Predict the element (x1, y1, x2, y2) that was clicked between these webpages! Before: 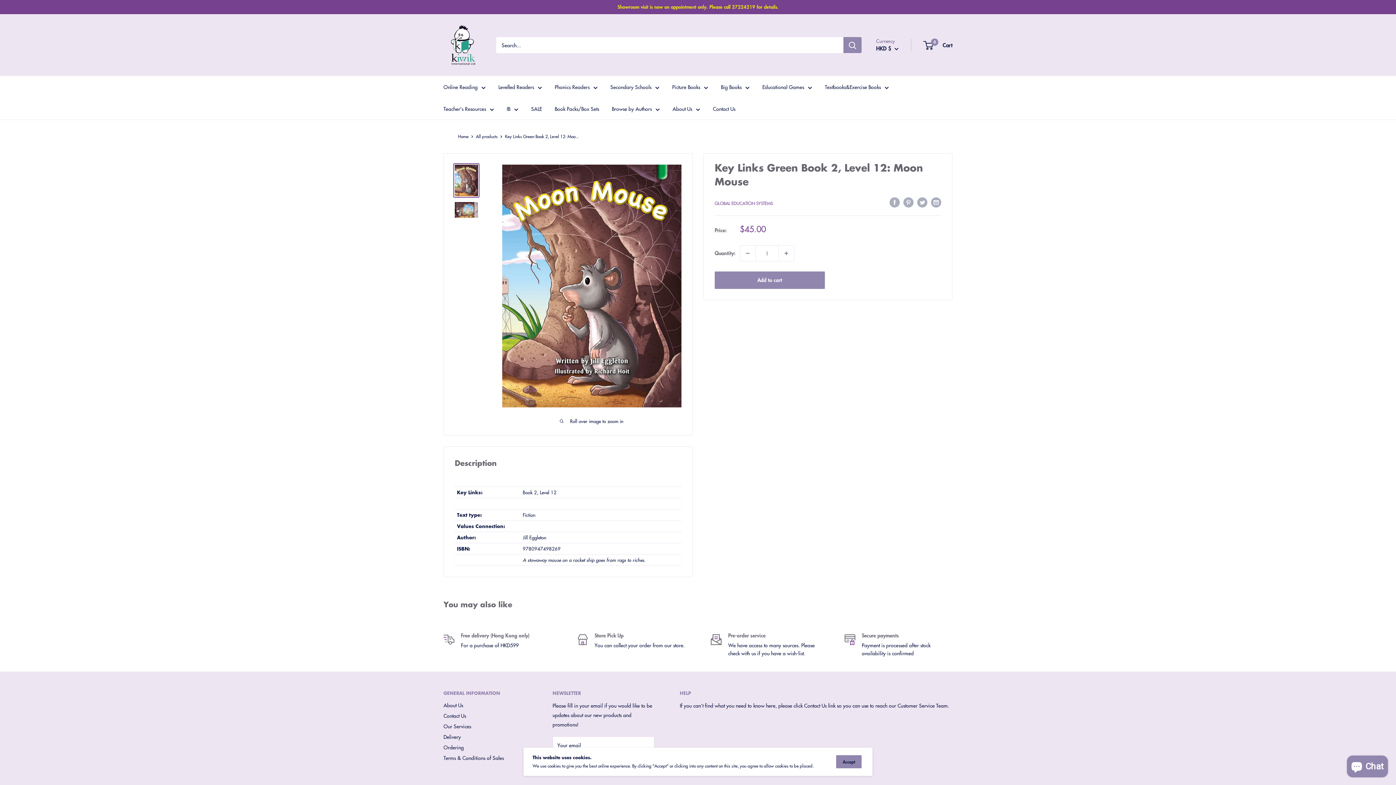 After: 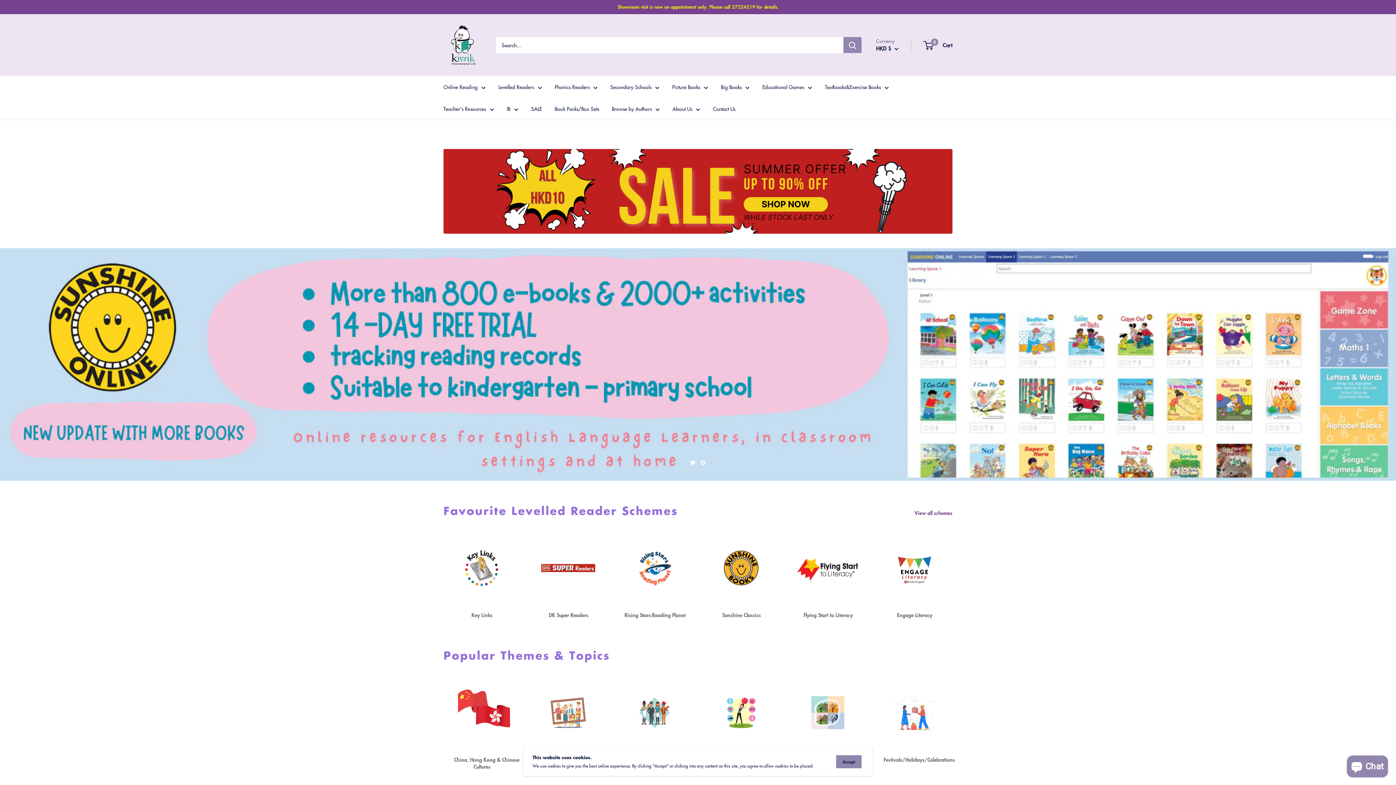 Action: label: Home bbox: (458, 133, 468, 139)